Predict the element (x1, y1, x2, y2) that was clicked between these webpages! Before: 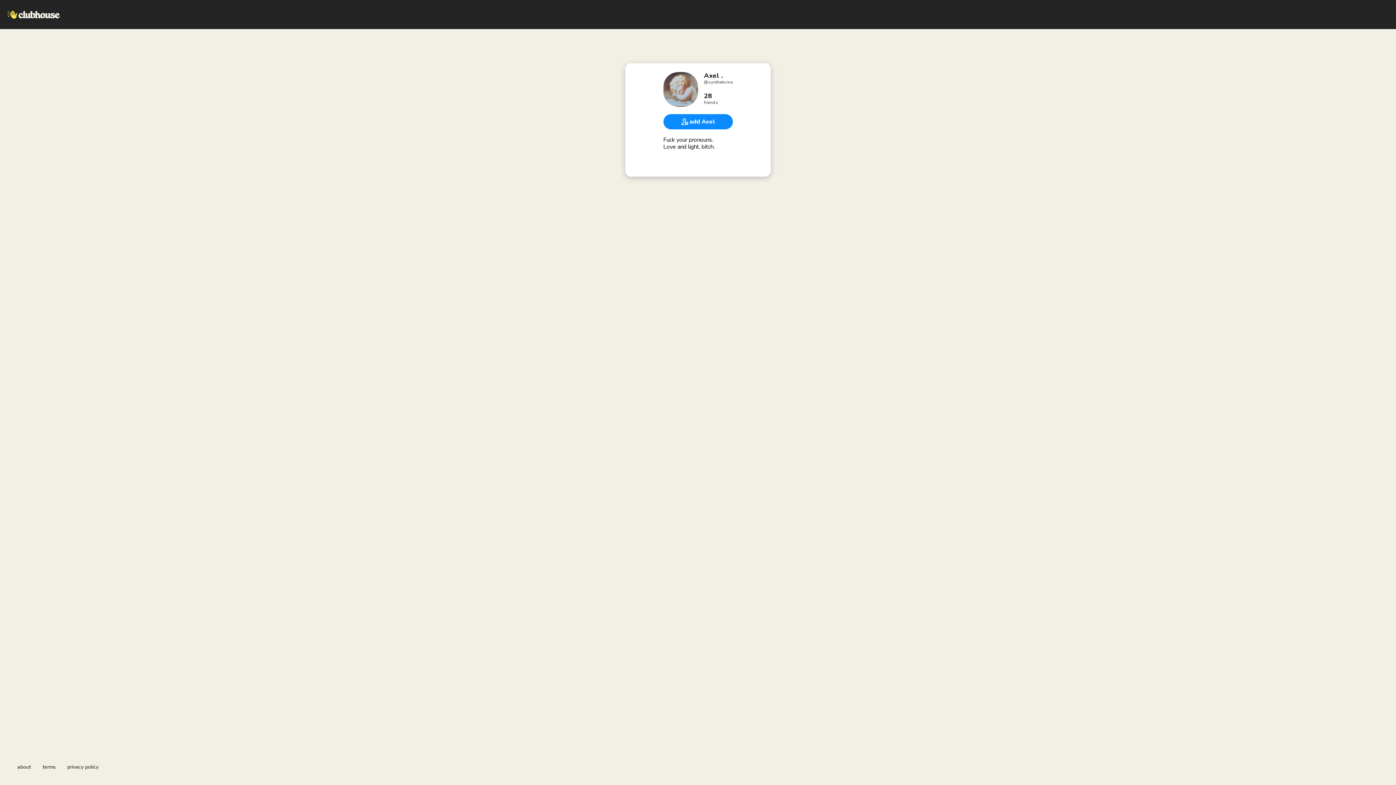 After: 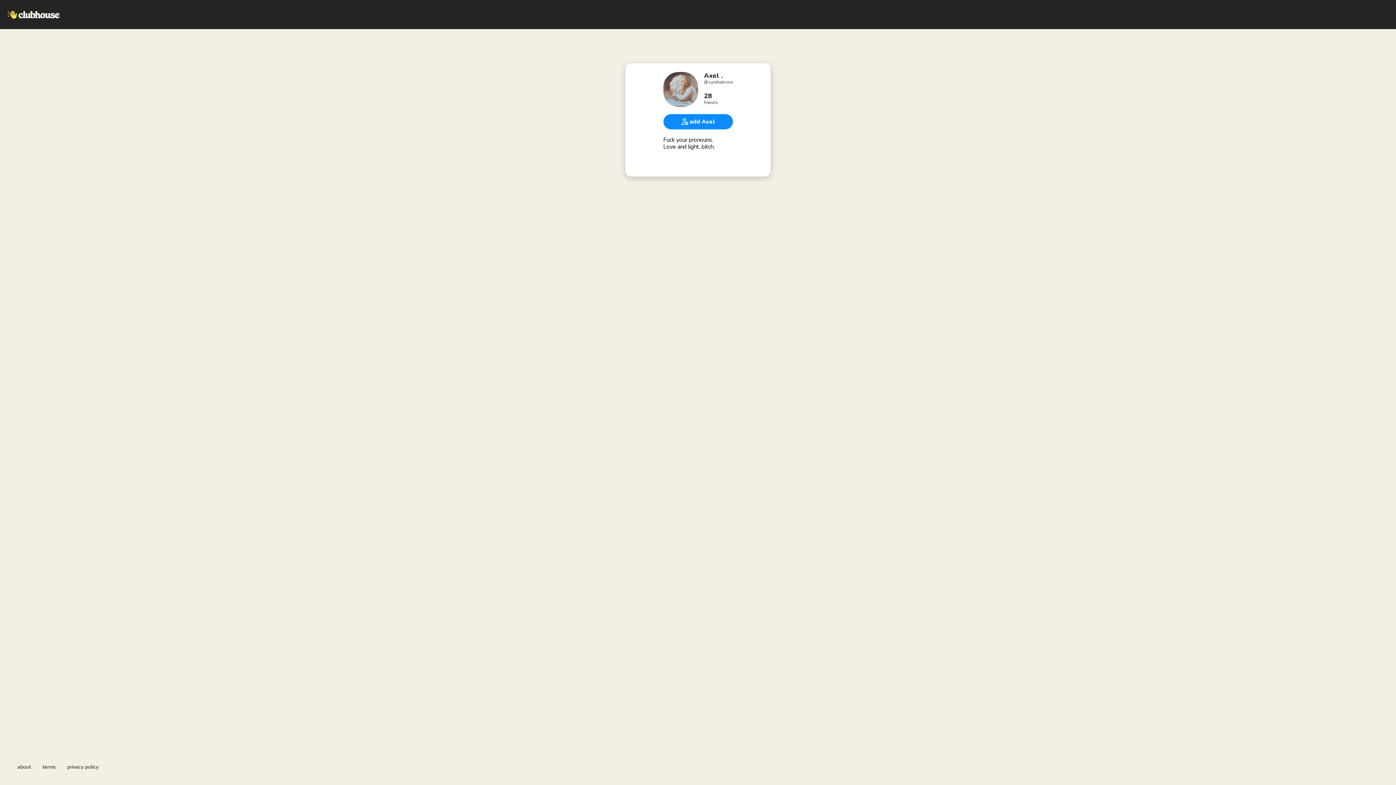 Action: label: terms bbox: (42, 764, 55, 770)